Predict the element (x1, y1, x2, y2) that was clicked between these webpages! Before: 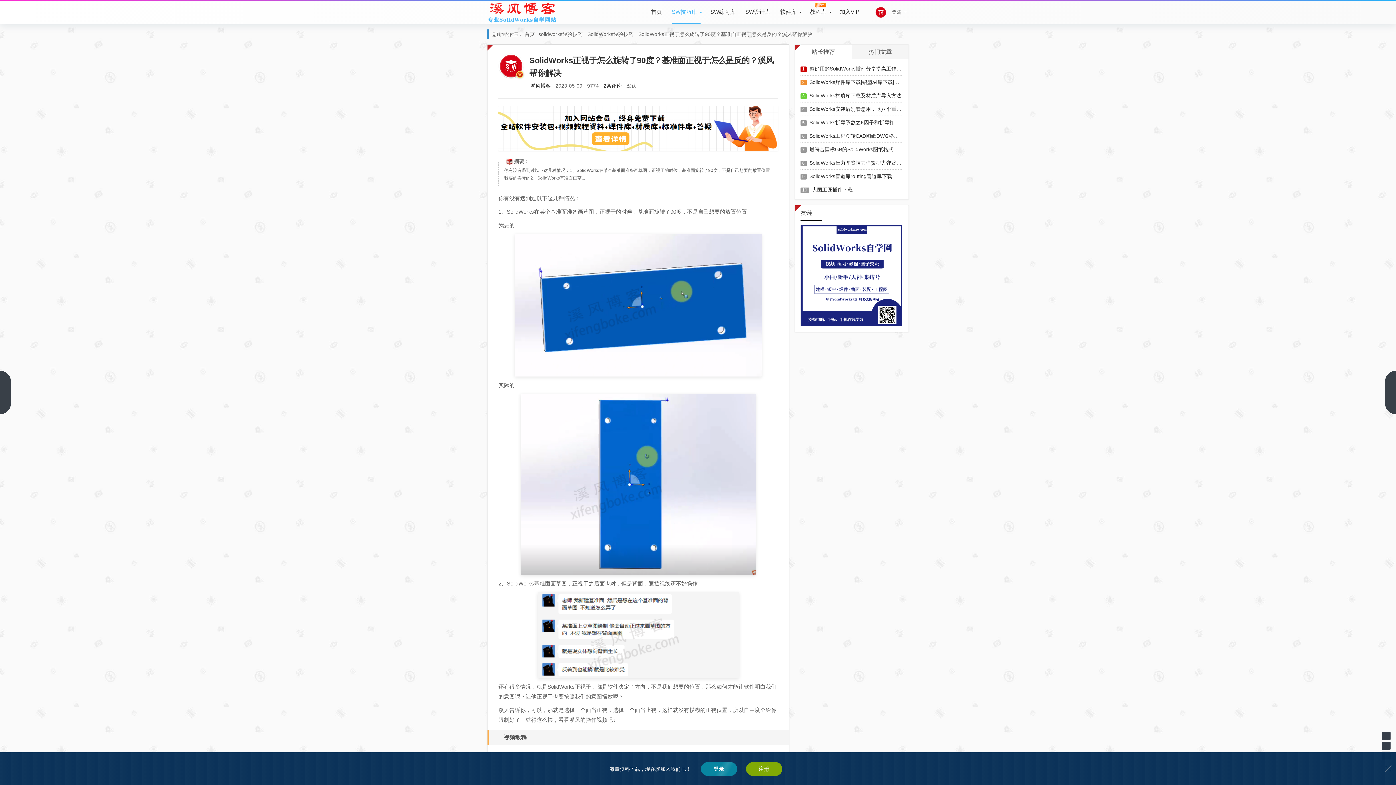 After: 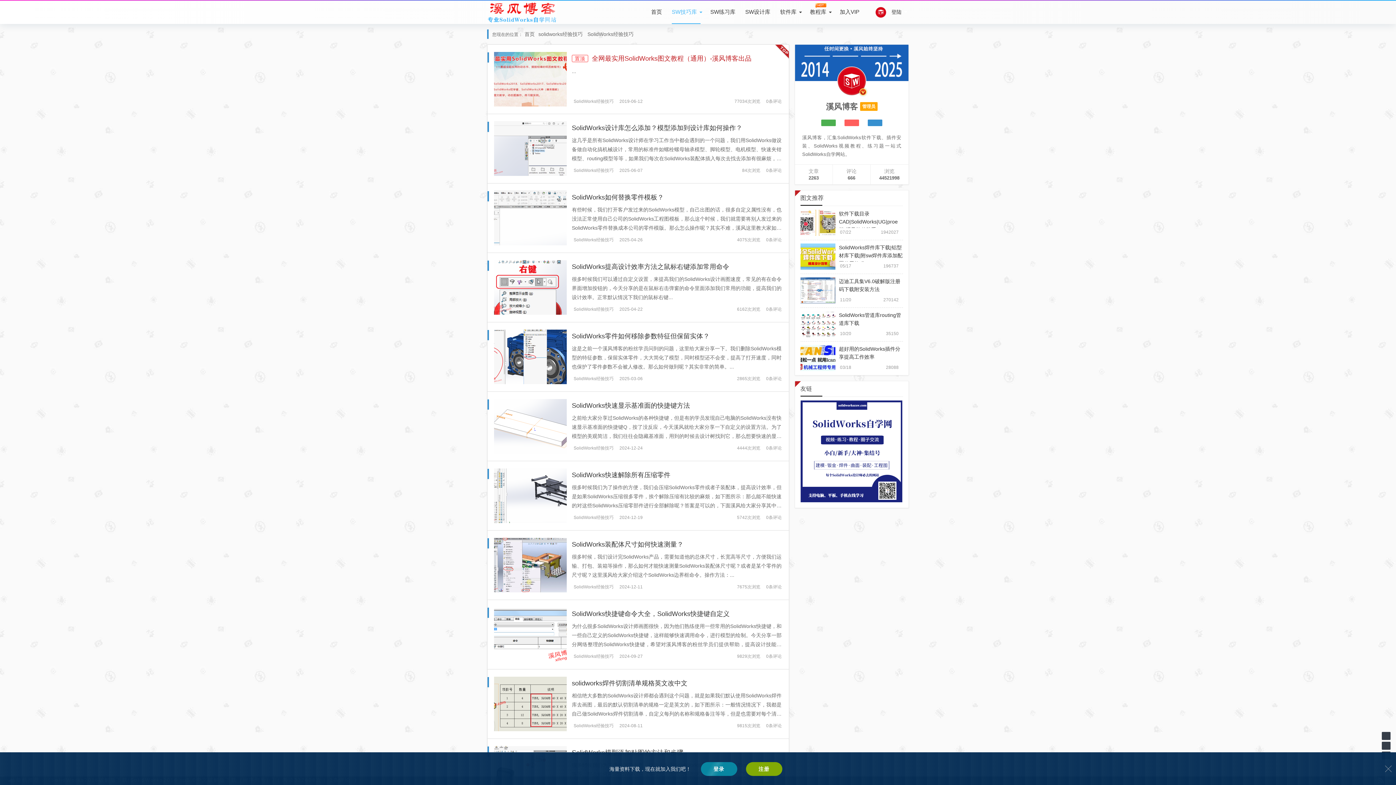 Action: bbox: (587, 31, 633, 37) label: SolidWorks经验技巧